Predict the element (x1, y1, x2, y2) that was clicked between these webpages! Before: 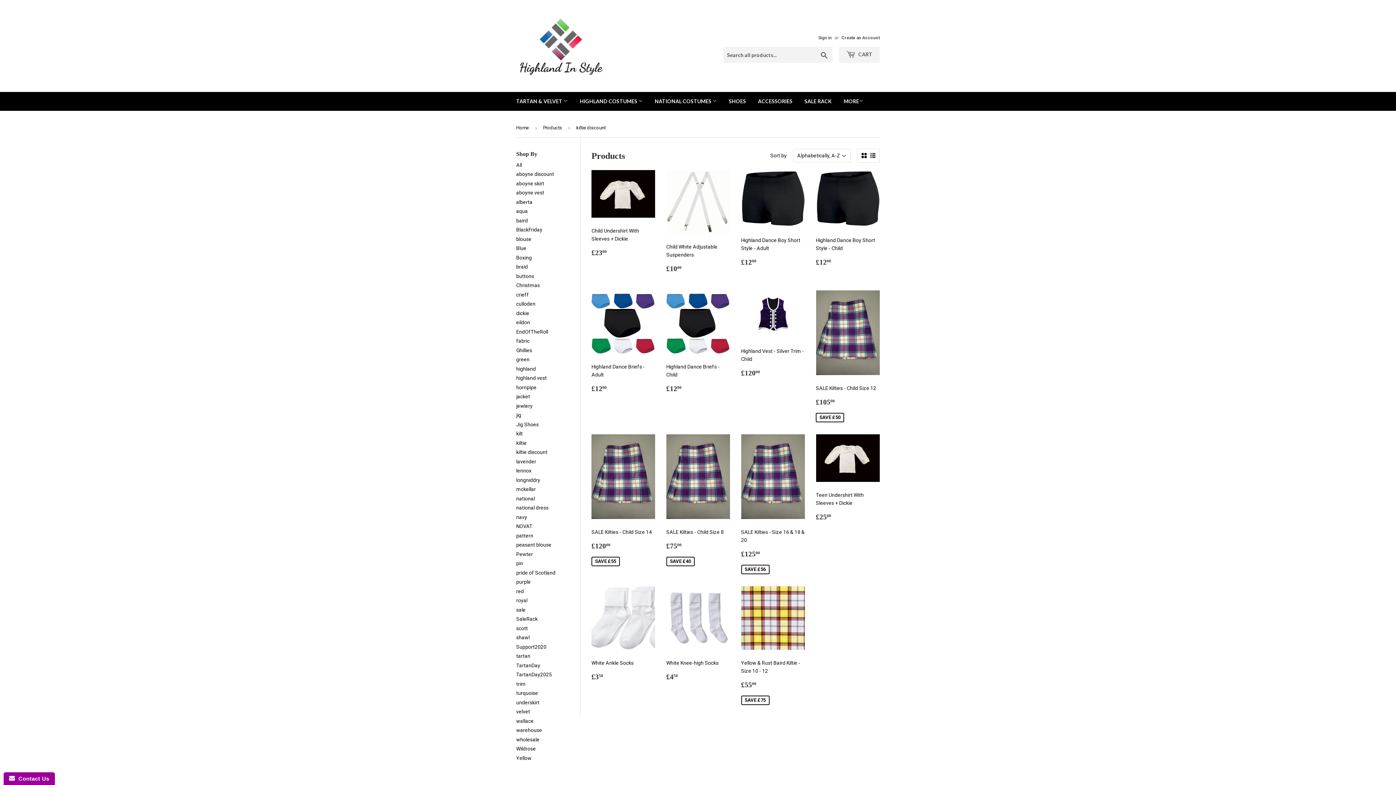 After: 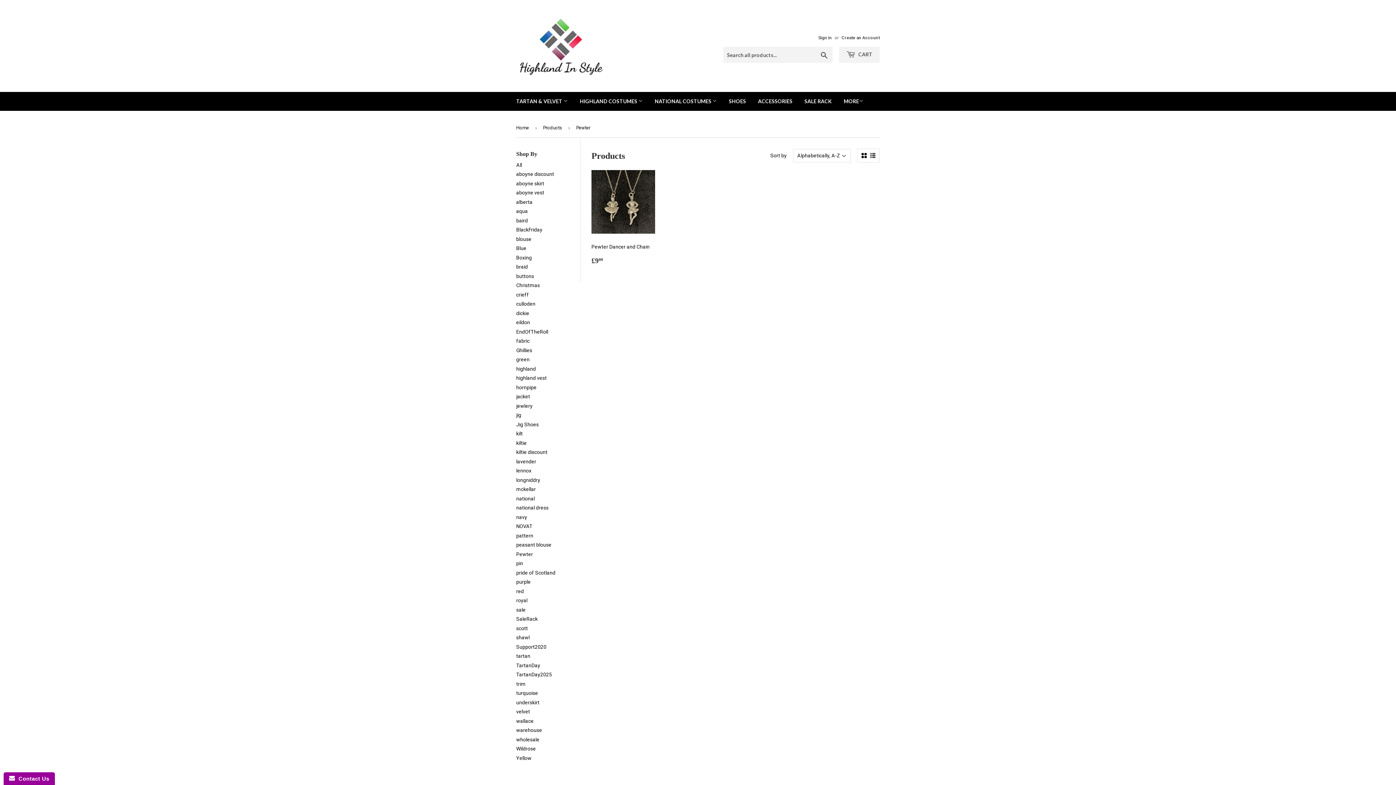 Action: label: Pewter bbox: (516, 551, 533, 557)